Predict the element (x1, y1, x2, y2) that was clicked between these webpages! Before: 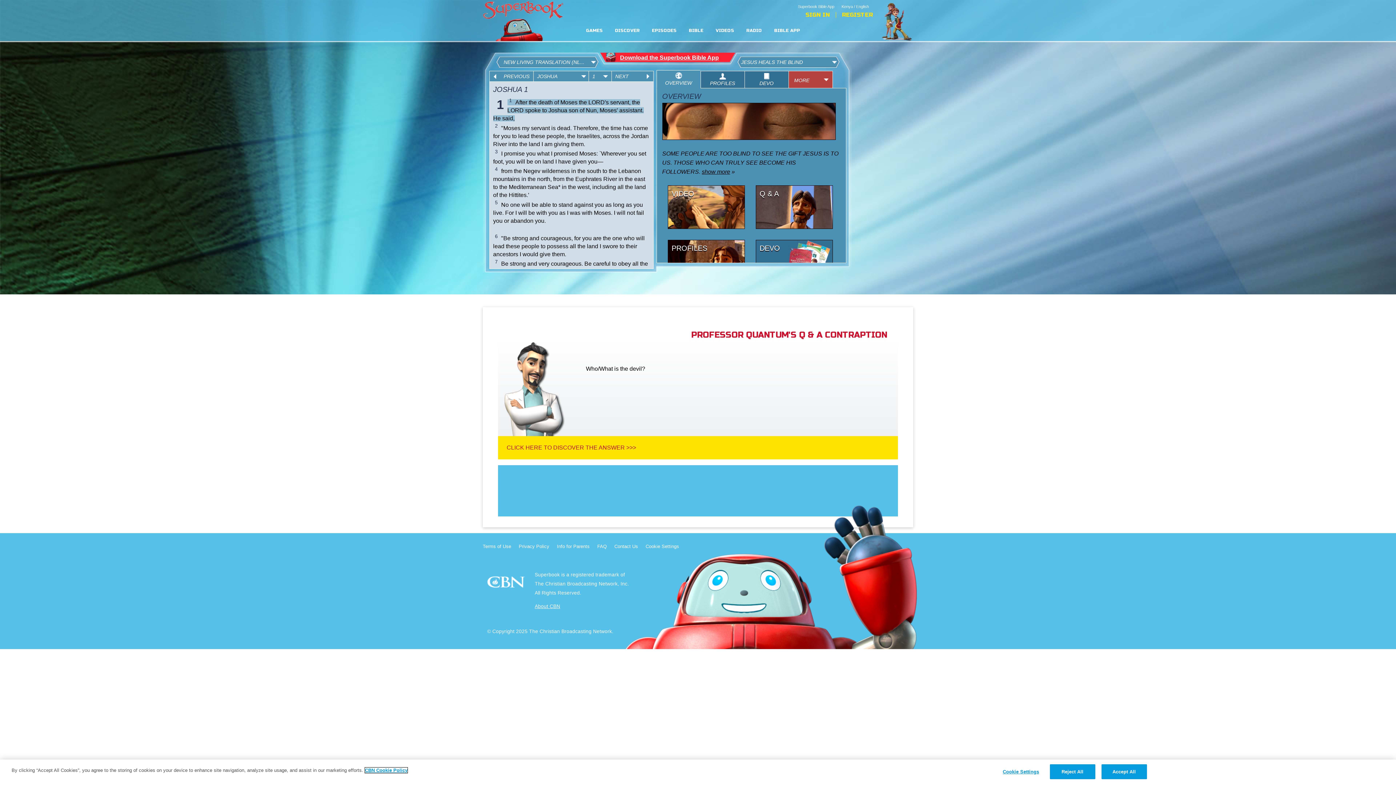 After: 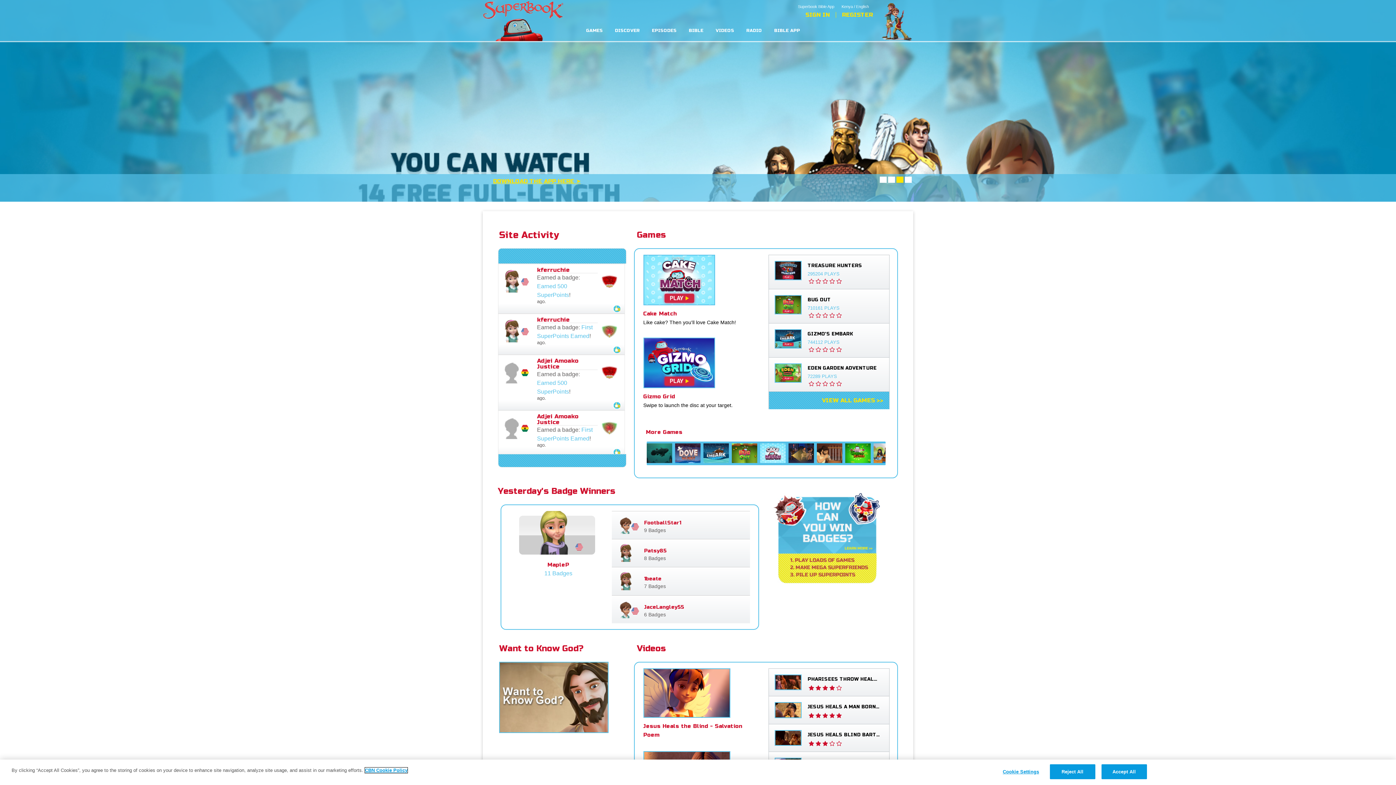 Action: bbox: (482, 0, 582, 41)